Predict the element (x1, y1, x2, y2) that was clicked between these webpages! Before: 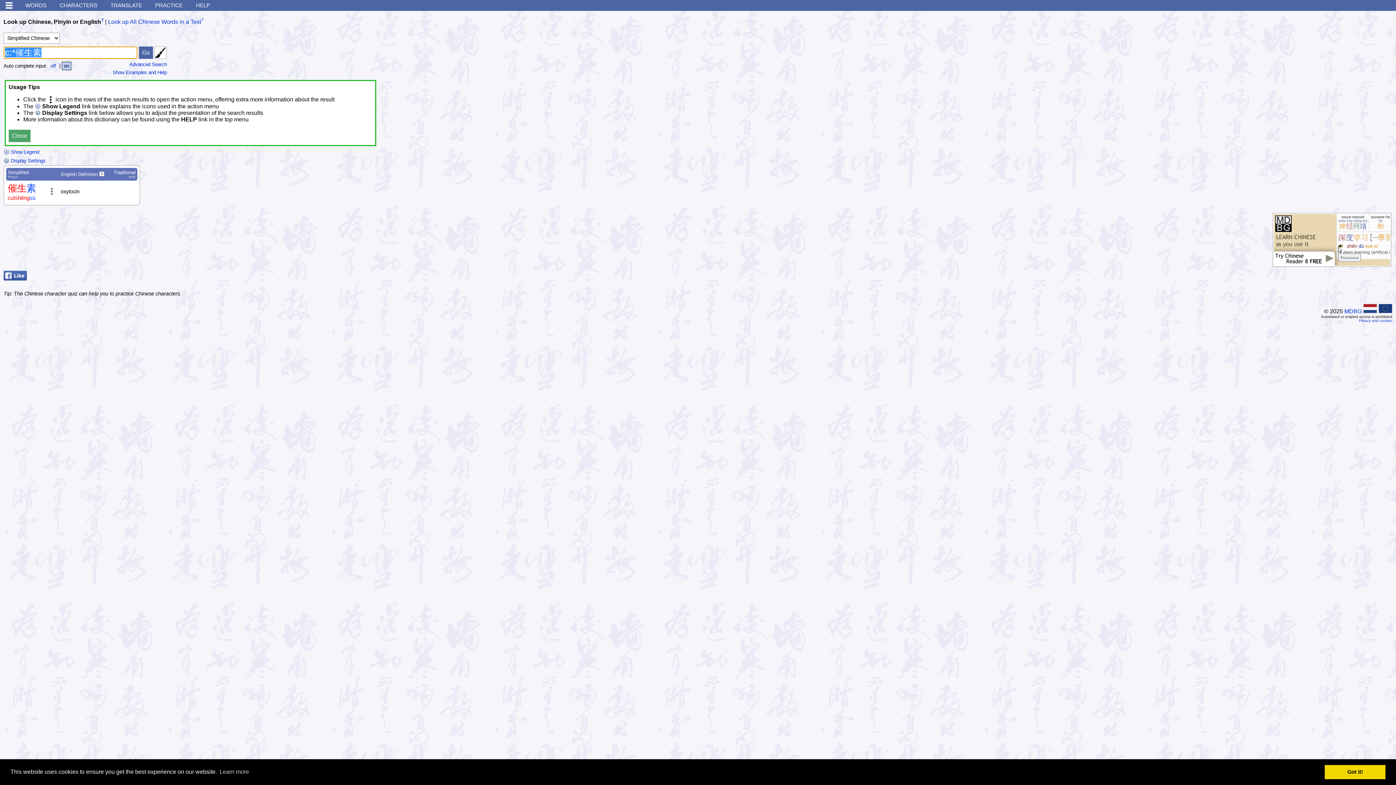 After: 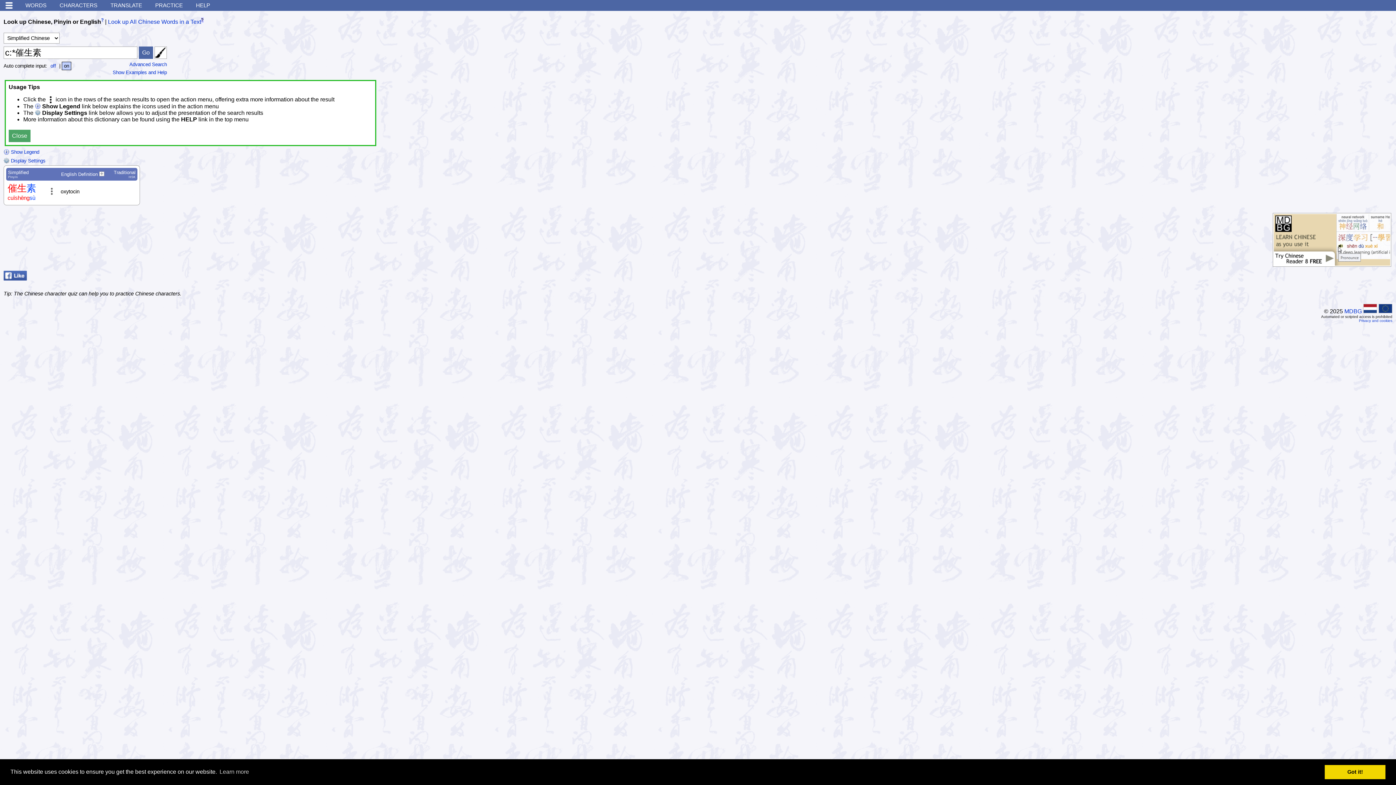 Action: label: ? bbox: (201, 17, 203, 22)